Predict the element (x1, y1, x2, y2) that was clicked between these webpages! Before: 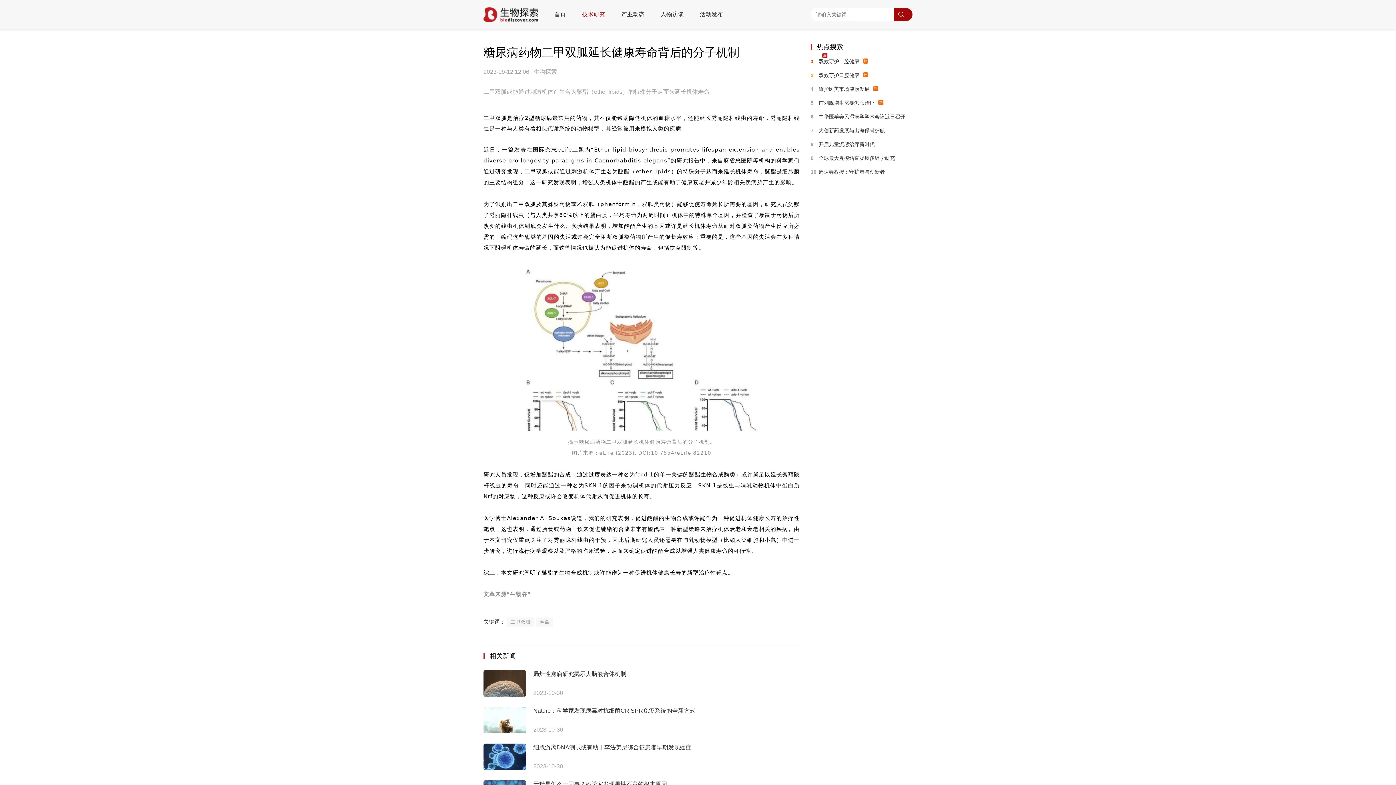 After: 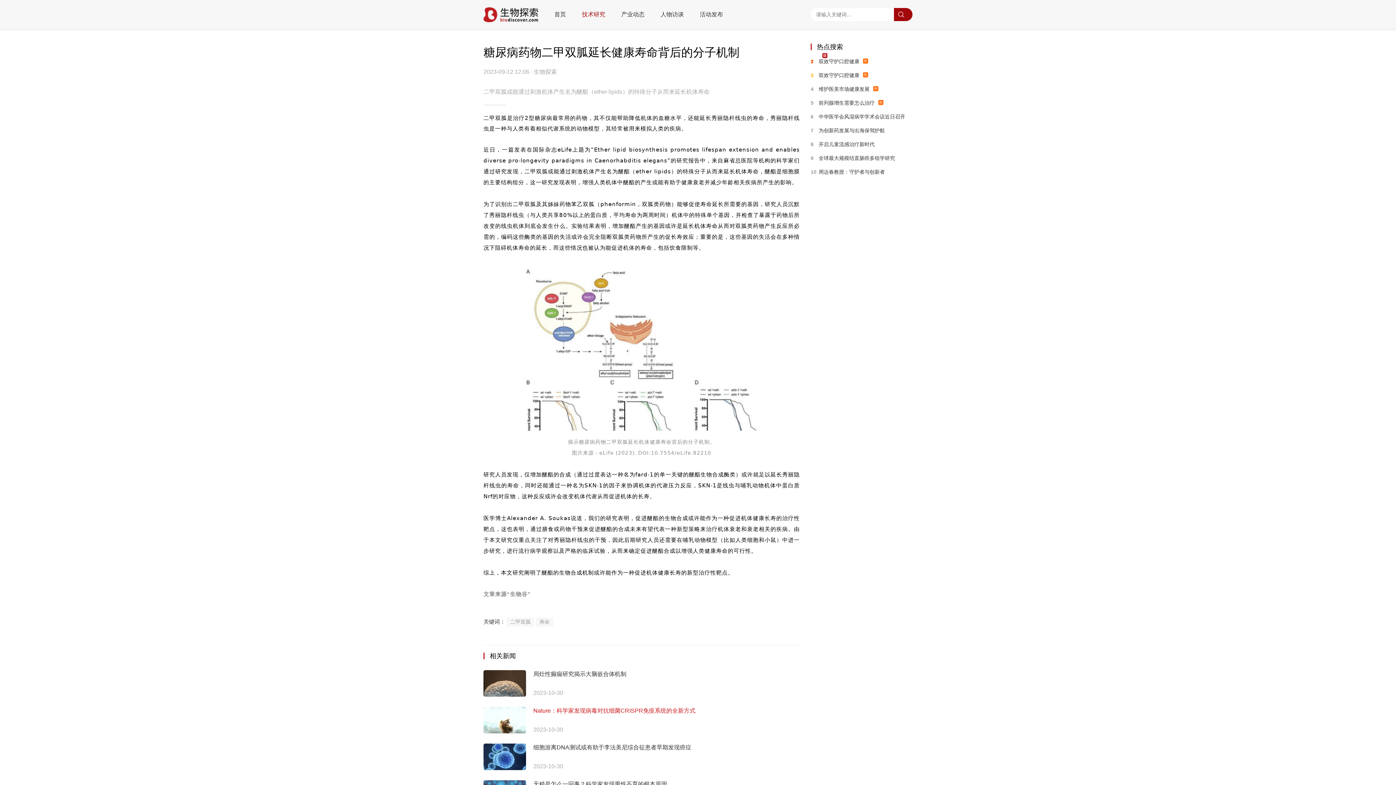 Action: label: Nature：科学家发现病毒对抗细菌CRISPR免疫系统的全新方式 bbox: (533, 708, 695, 714)